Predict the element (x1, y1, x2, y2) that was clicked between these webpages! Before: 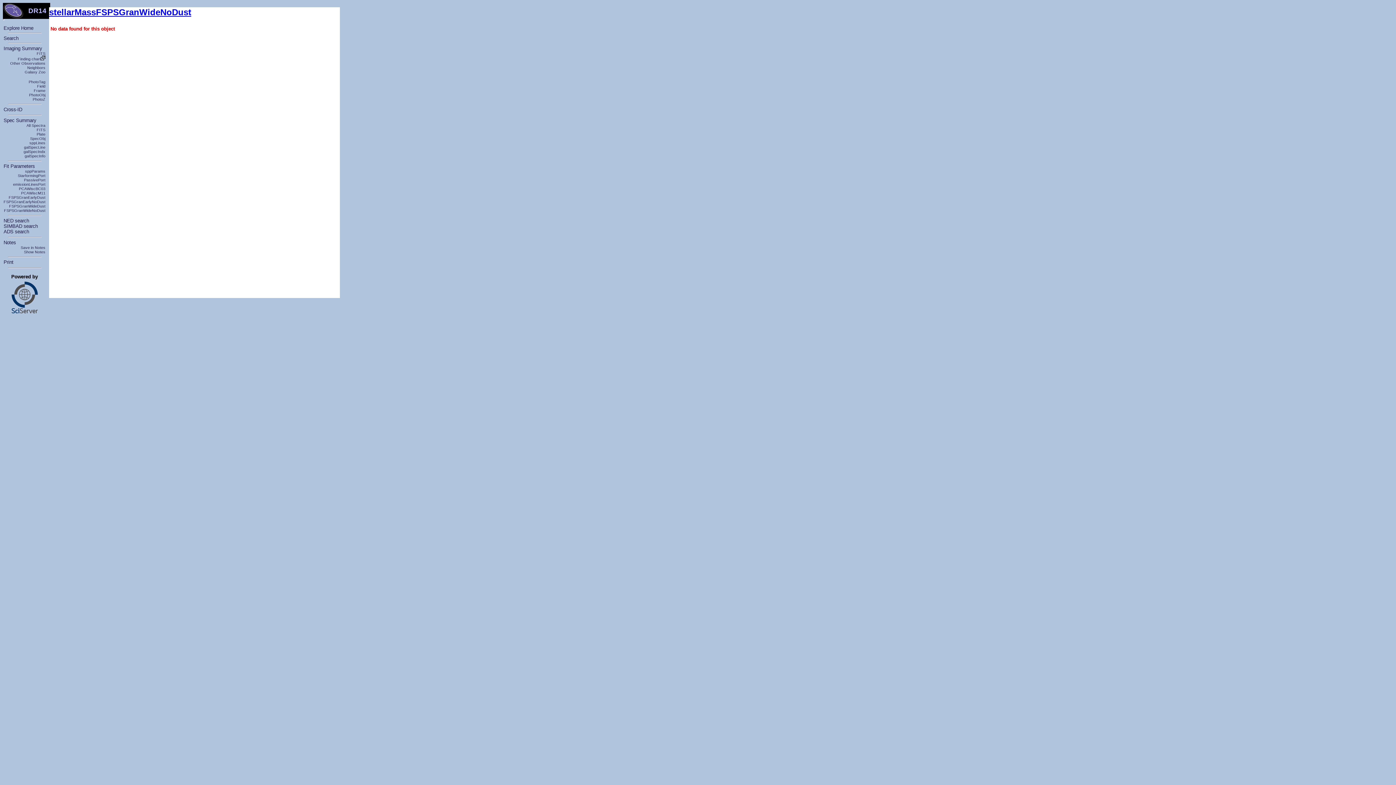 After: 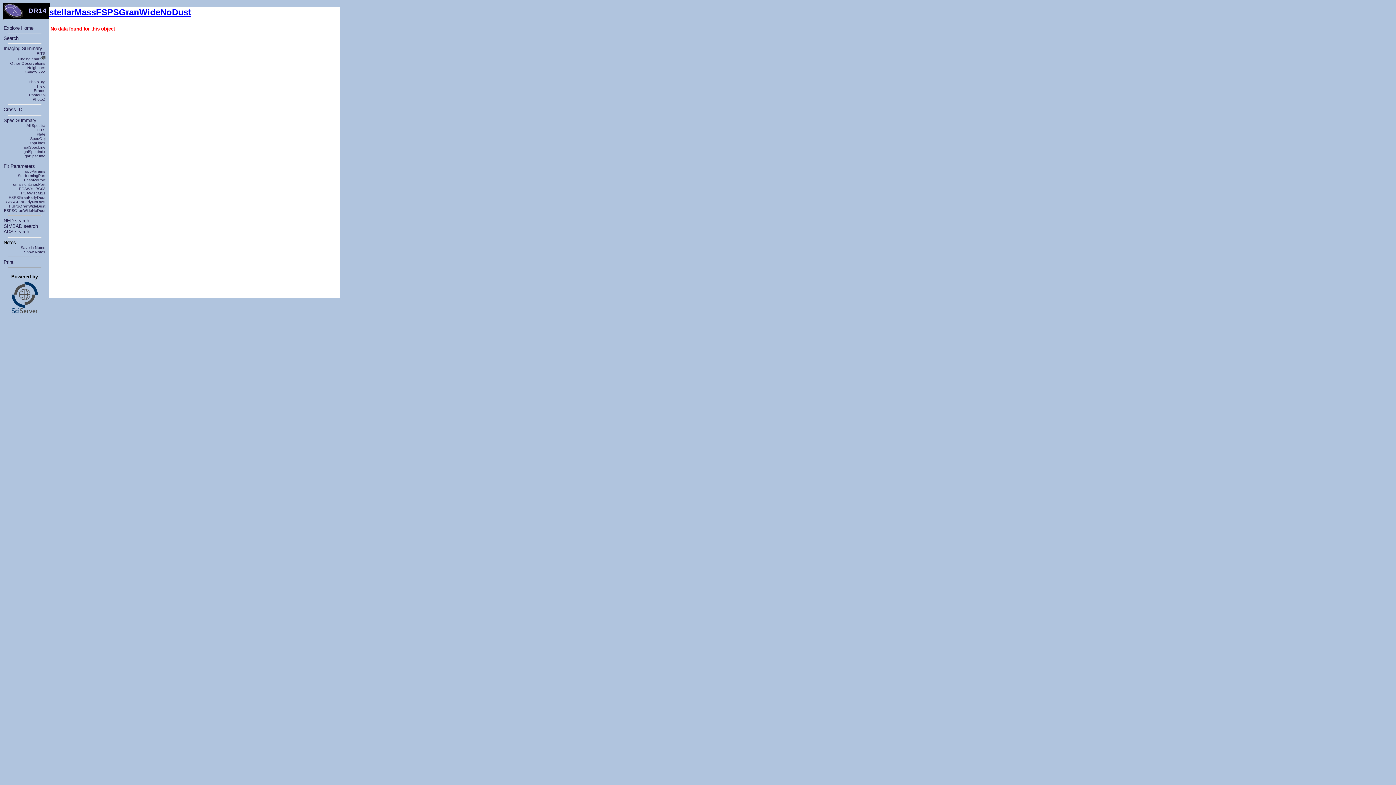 Action: bbox: (3, 240, 16, 245) label: Notes